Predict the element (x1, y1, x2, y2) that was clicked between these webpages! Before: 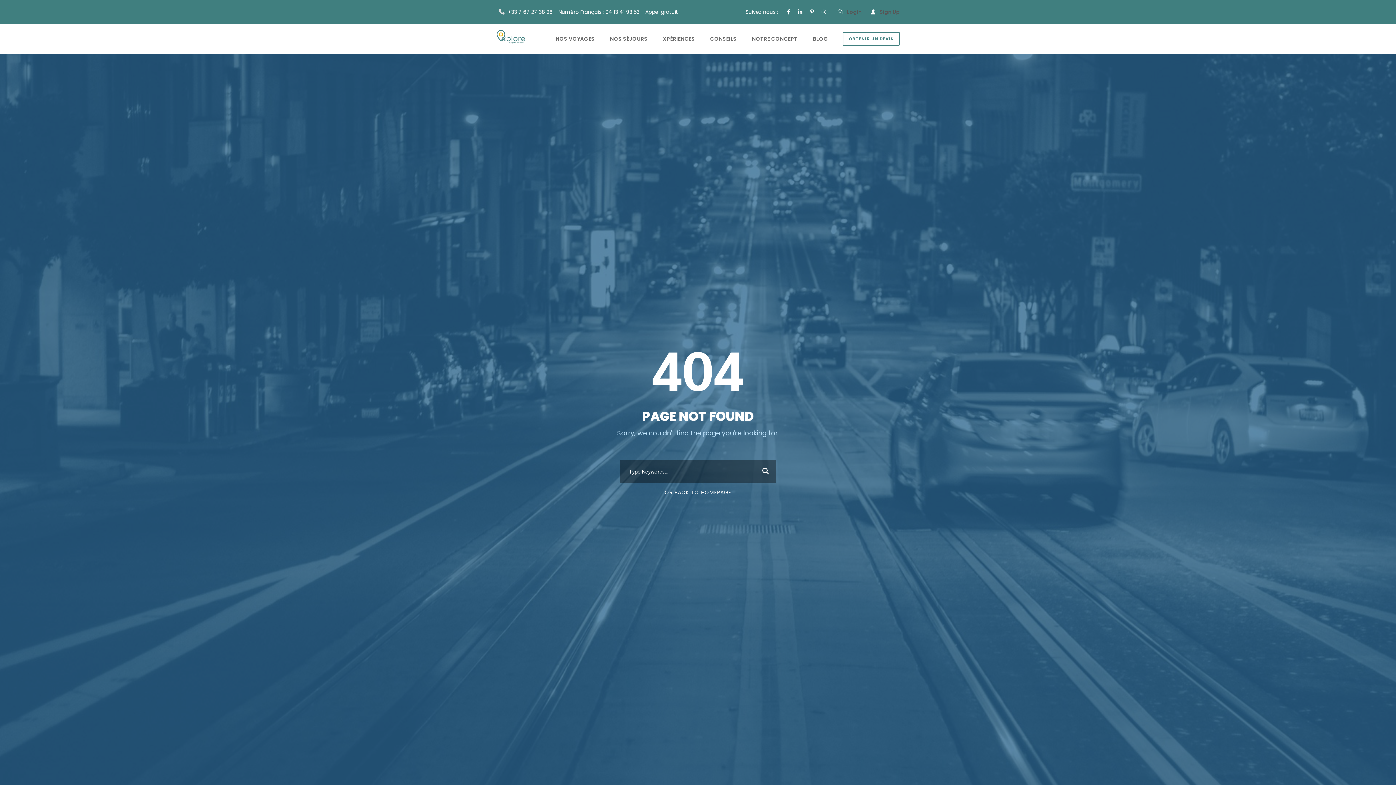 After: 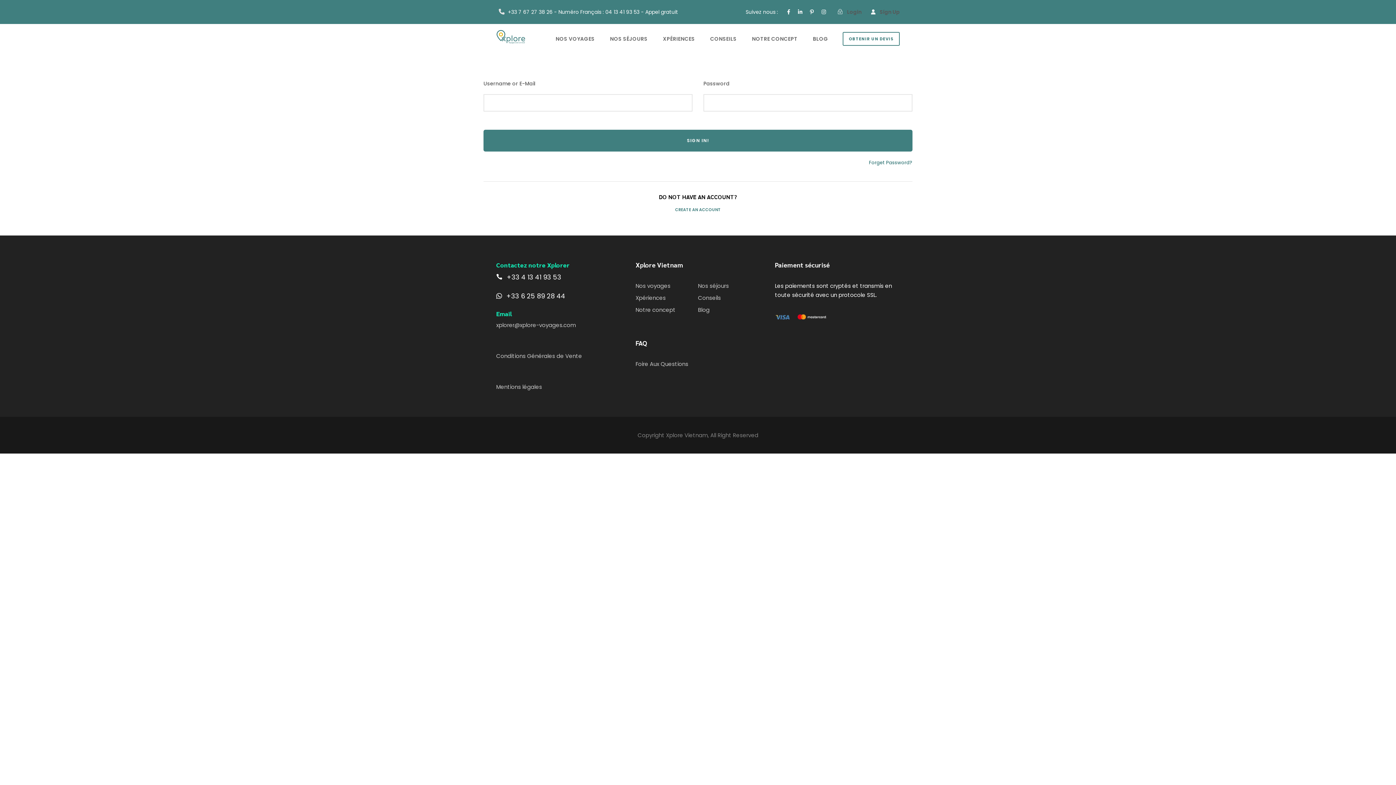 Action: label: Login bbox: (837, 8, 861, 15)